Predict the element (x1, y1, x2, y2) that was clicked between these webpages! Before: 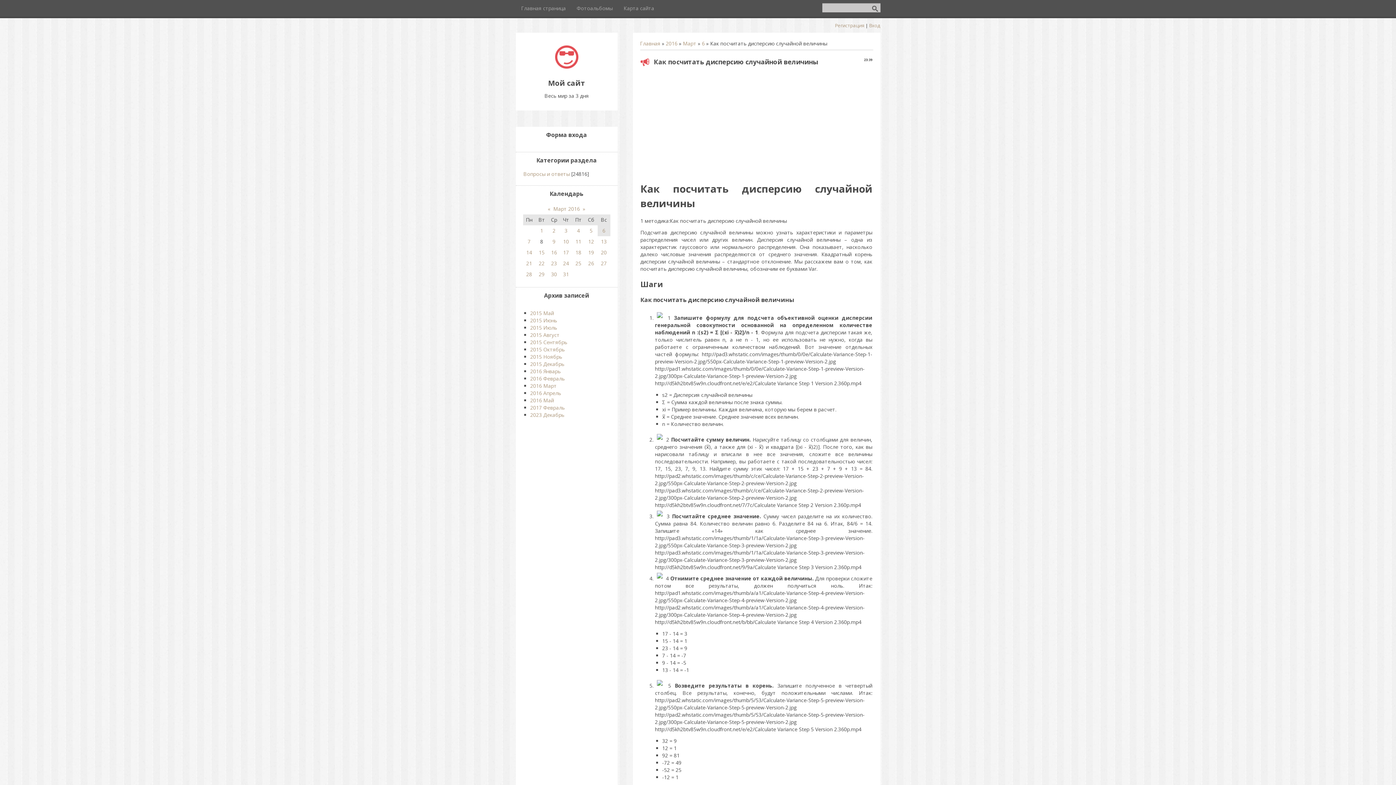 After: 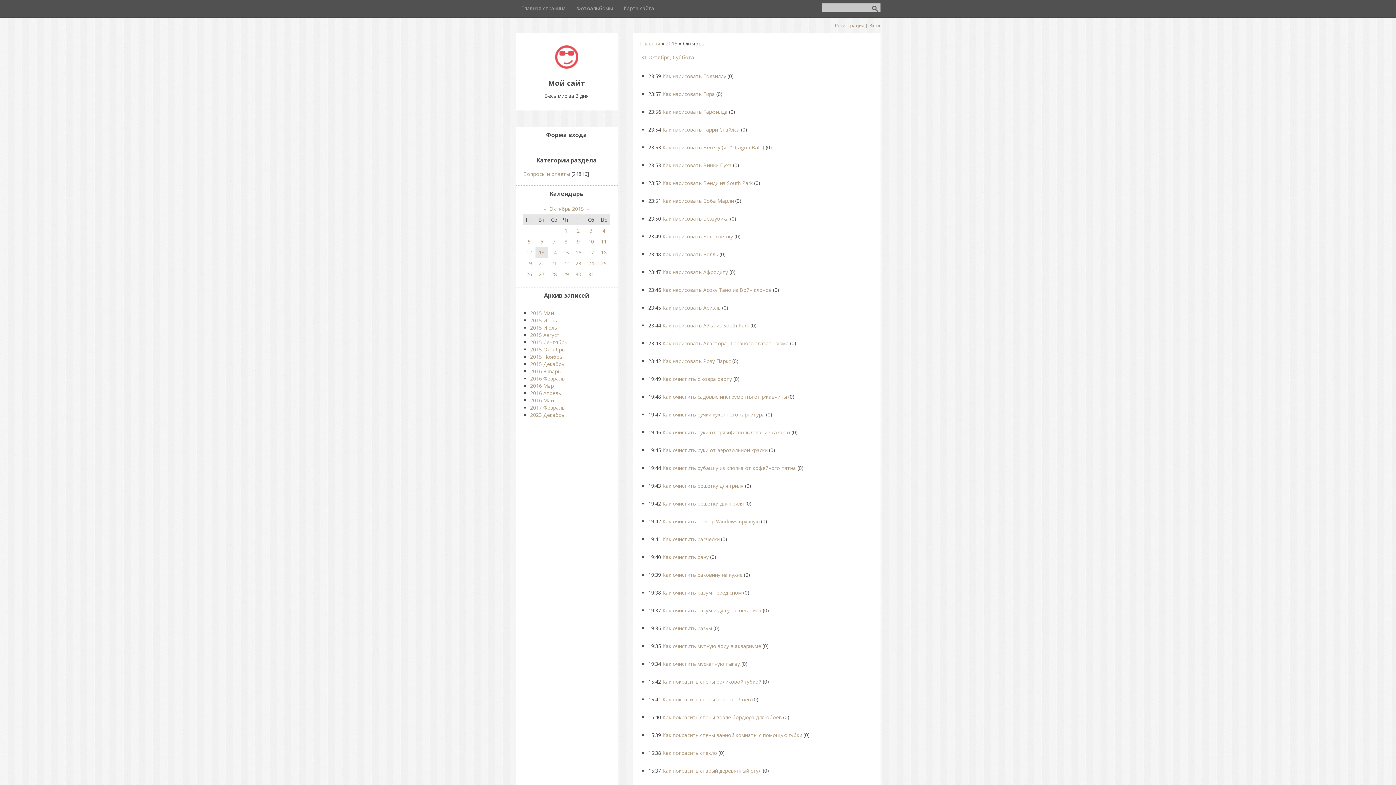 Action: label: 2015 Октябрь bbox: (530, 346, 564, 353)